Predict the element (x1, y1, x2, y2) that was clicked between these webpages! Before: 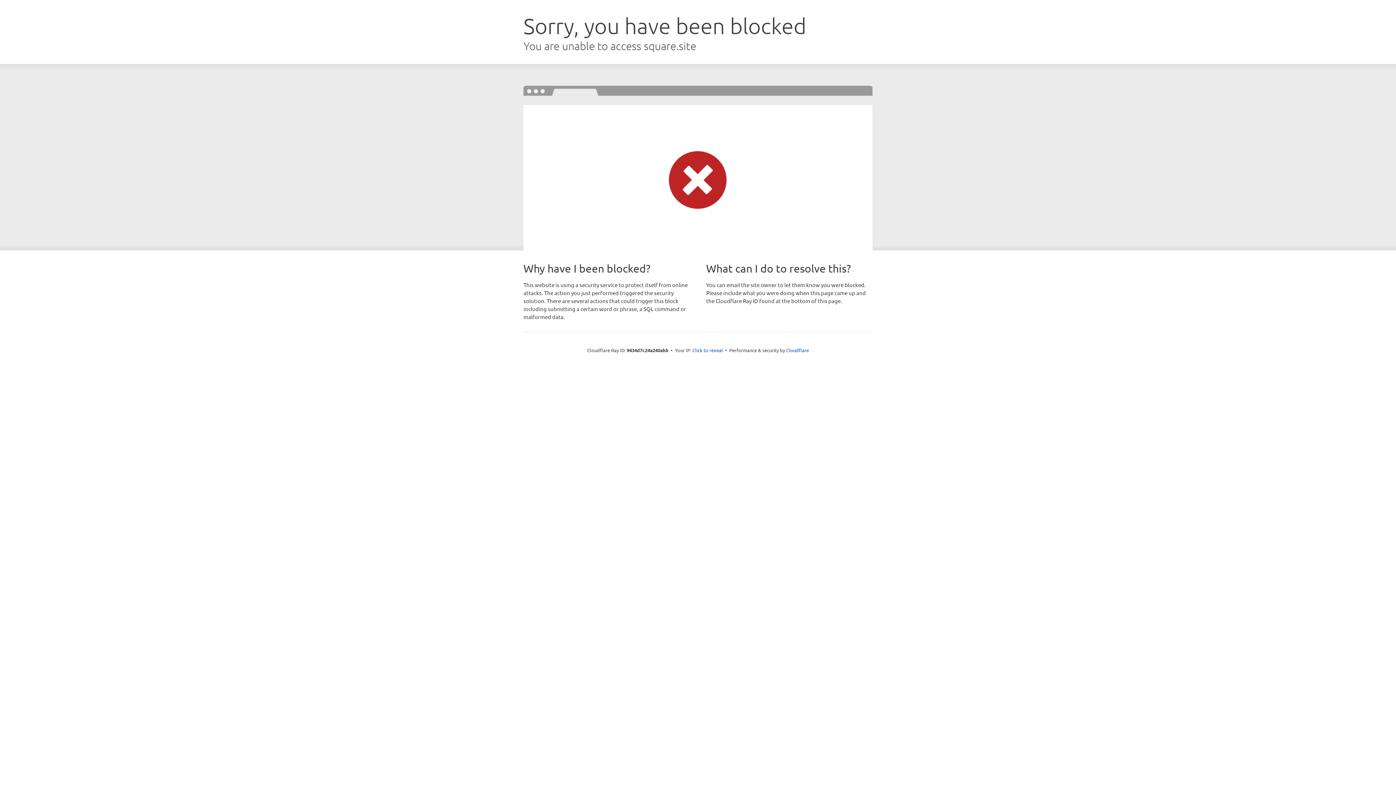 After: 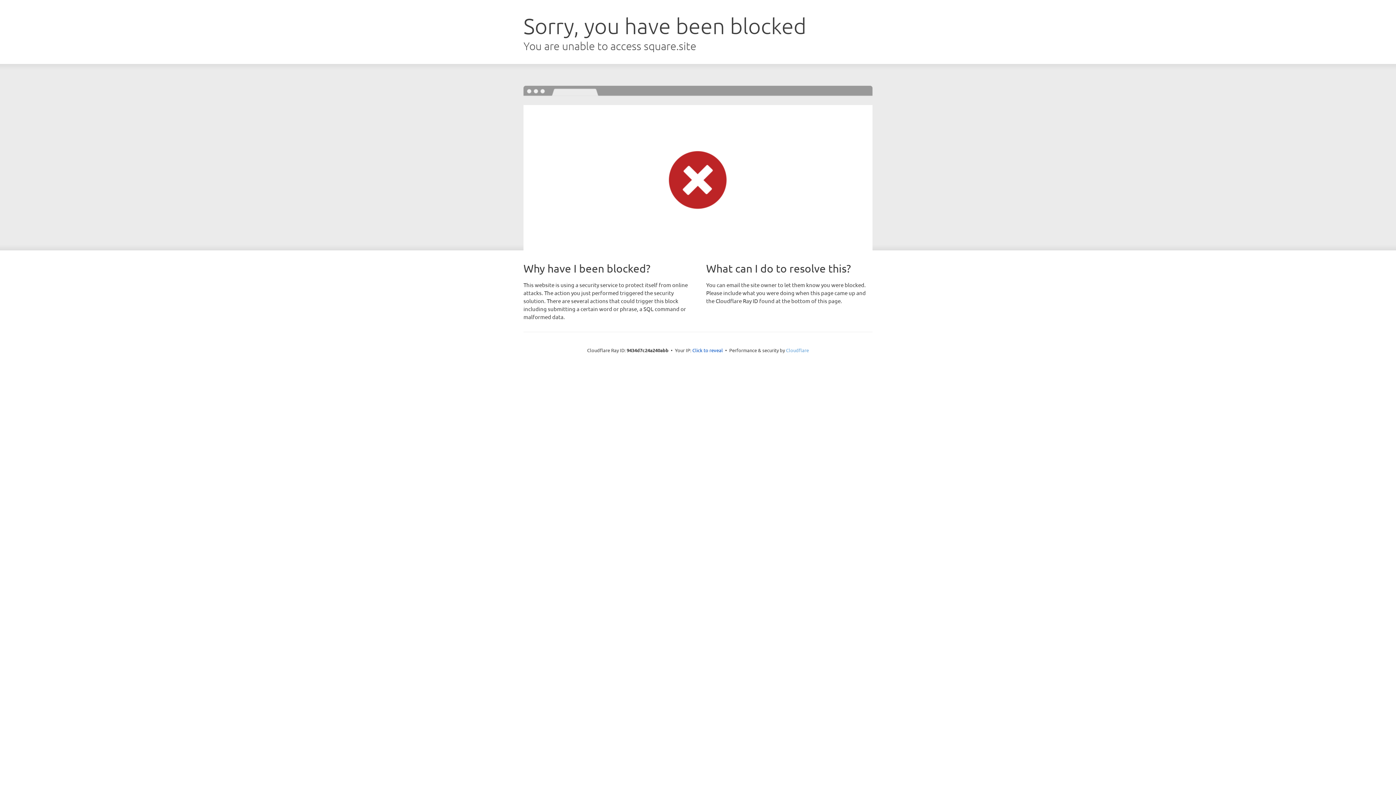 Action: bbox: (786, 347, 809, 353) label: Cloudflare